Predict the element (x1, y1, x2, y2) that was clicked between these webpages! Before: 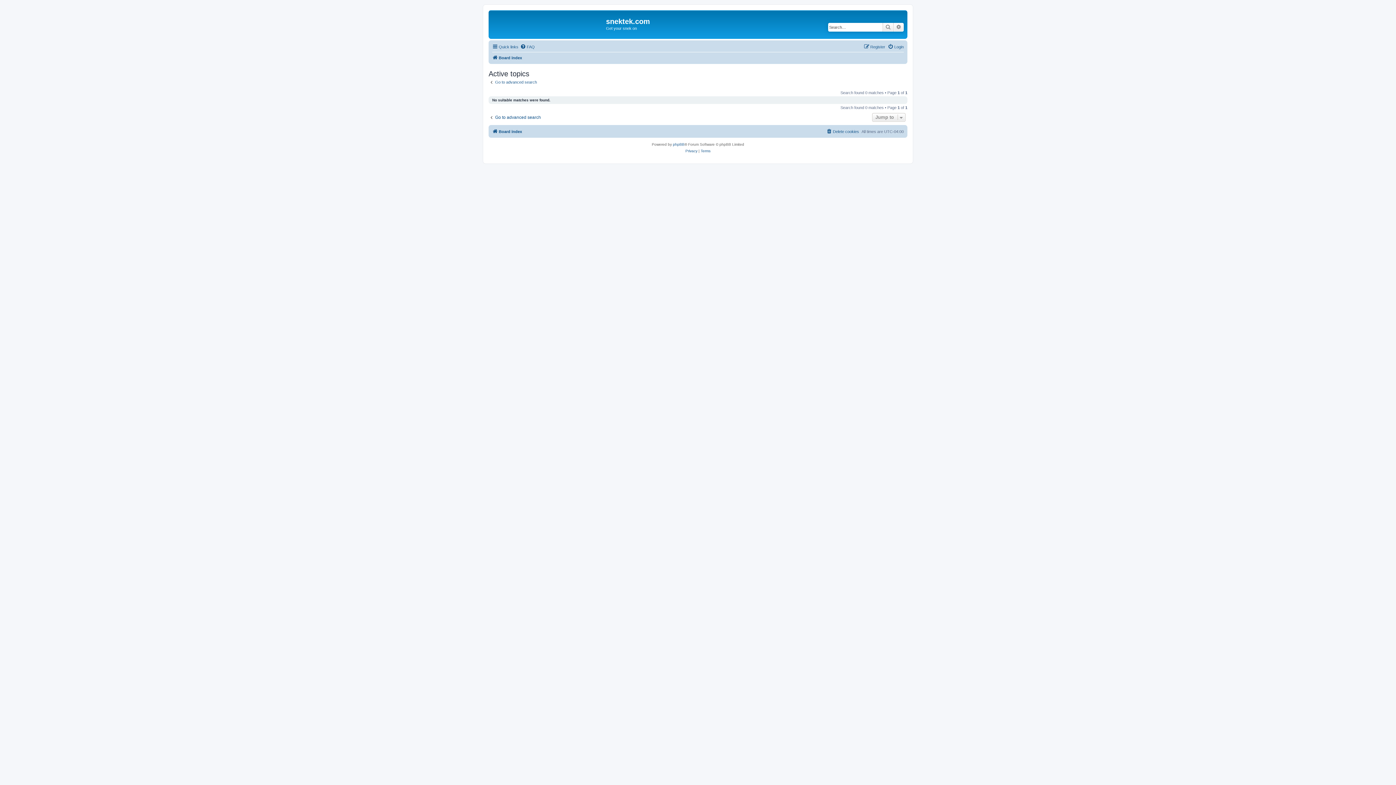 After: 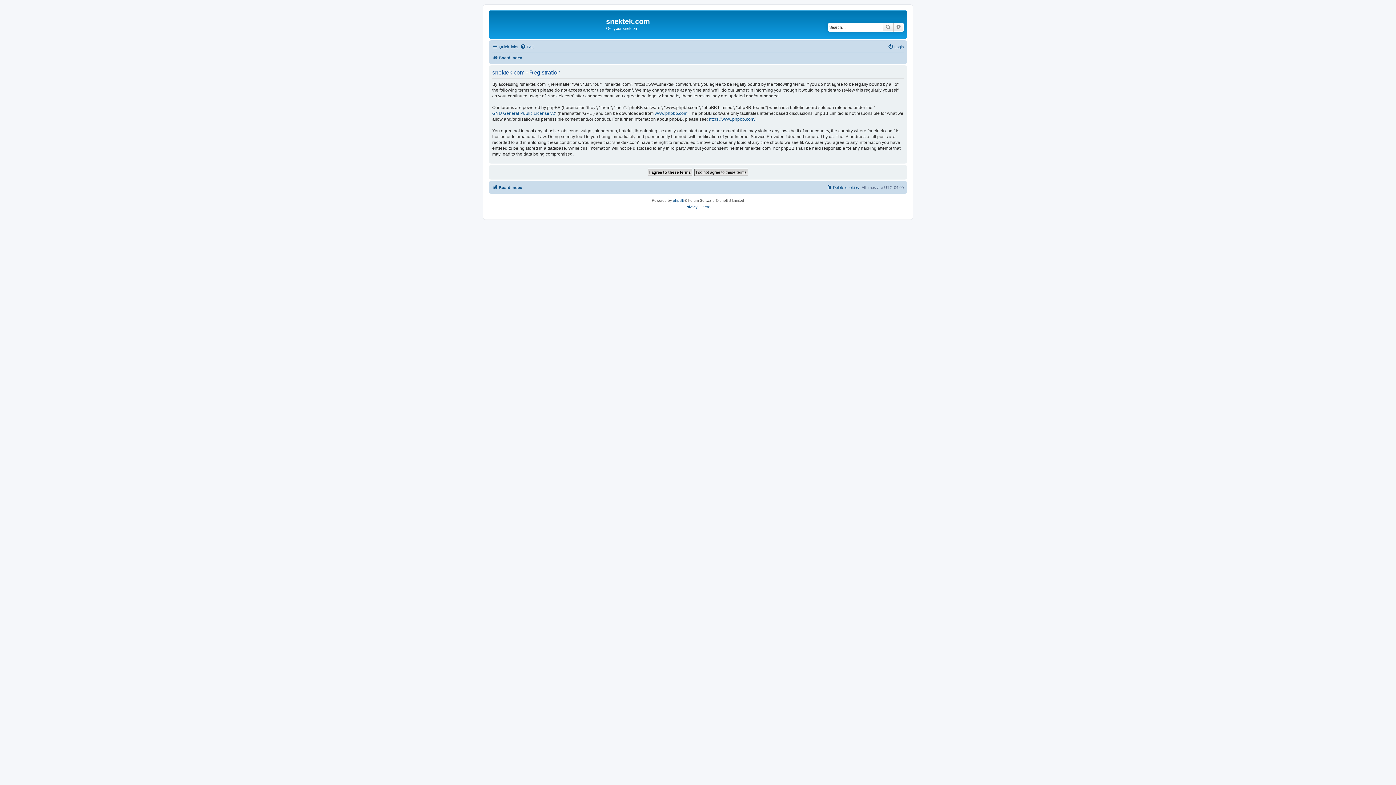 Action: bbox: (864, 42, 885, 51) label: Register